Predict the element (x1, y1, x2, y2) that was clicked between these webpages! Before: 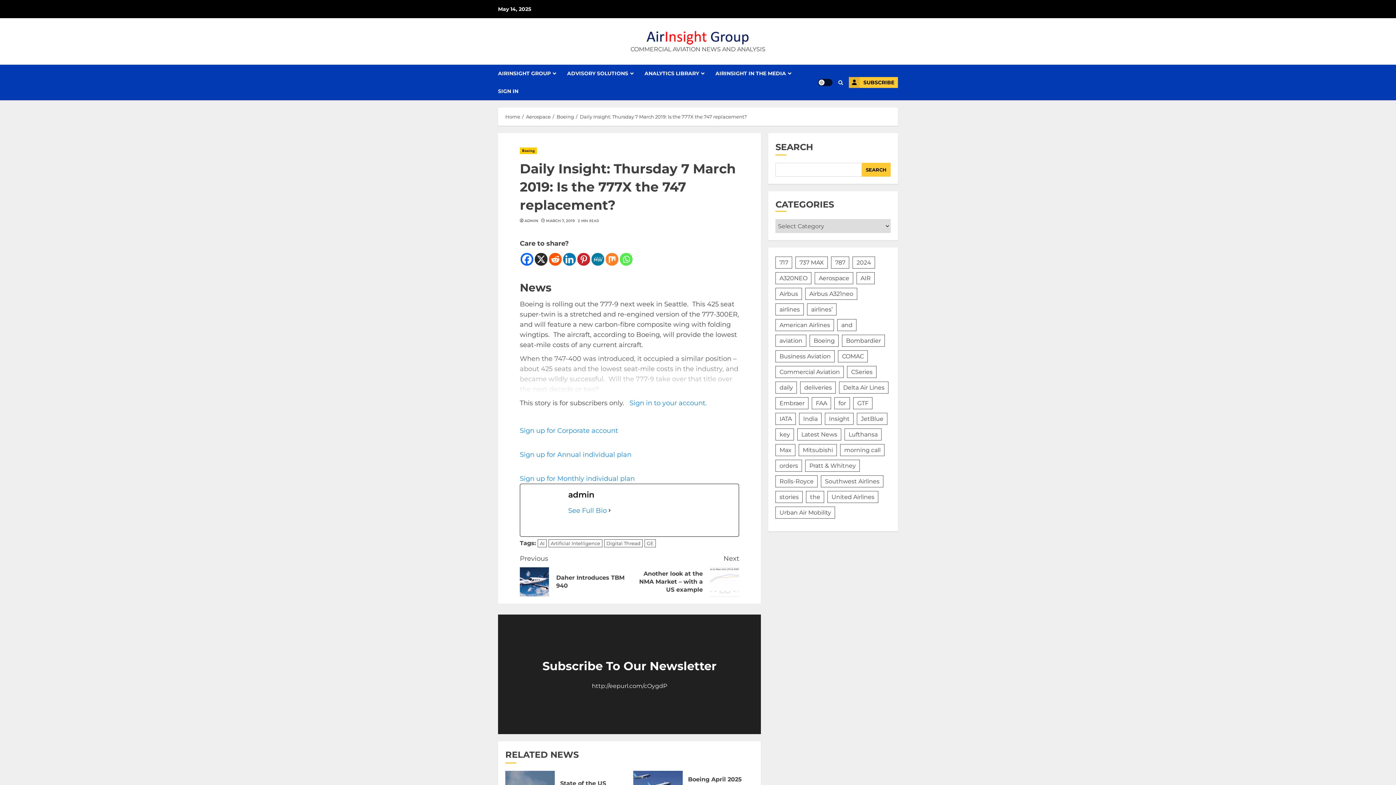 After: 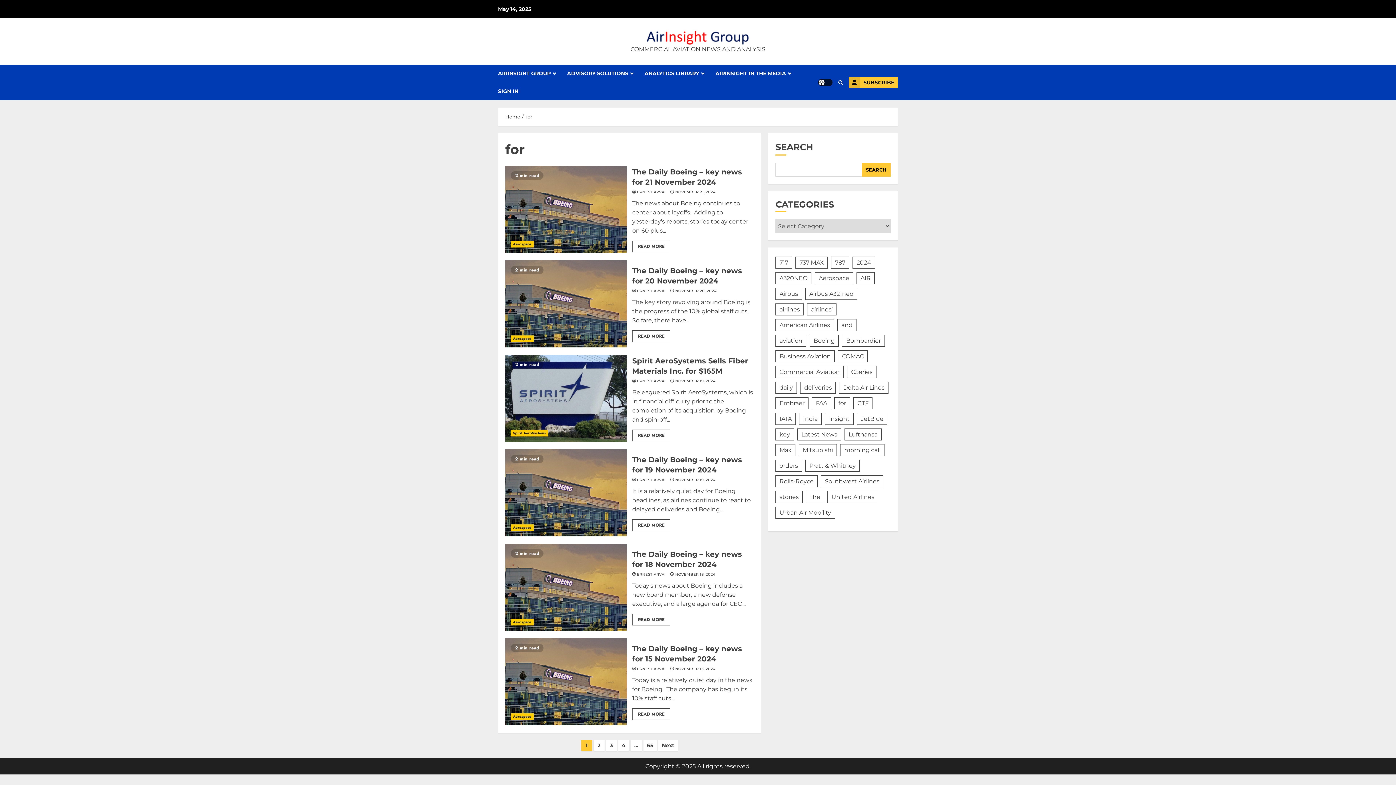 Action: bbox: (834, 397, 850, 409) label: for (386 items)